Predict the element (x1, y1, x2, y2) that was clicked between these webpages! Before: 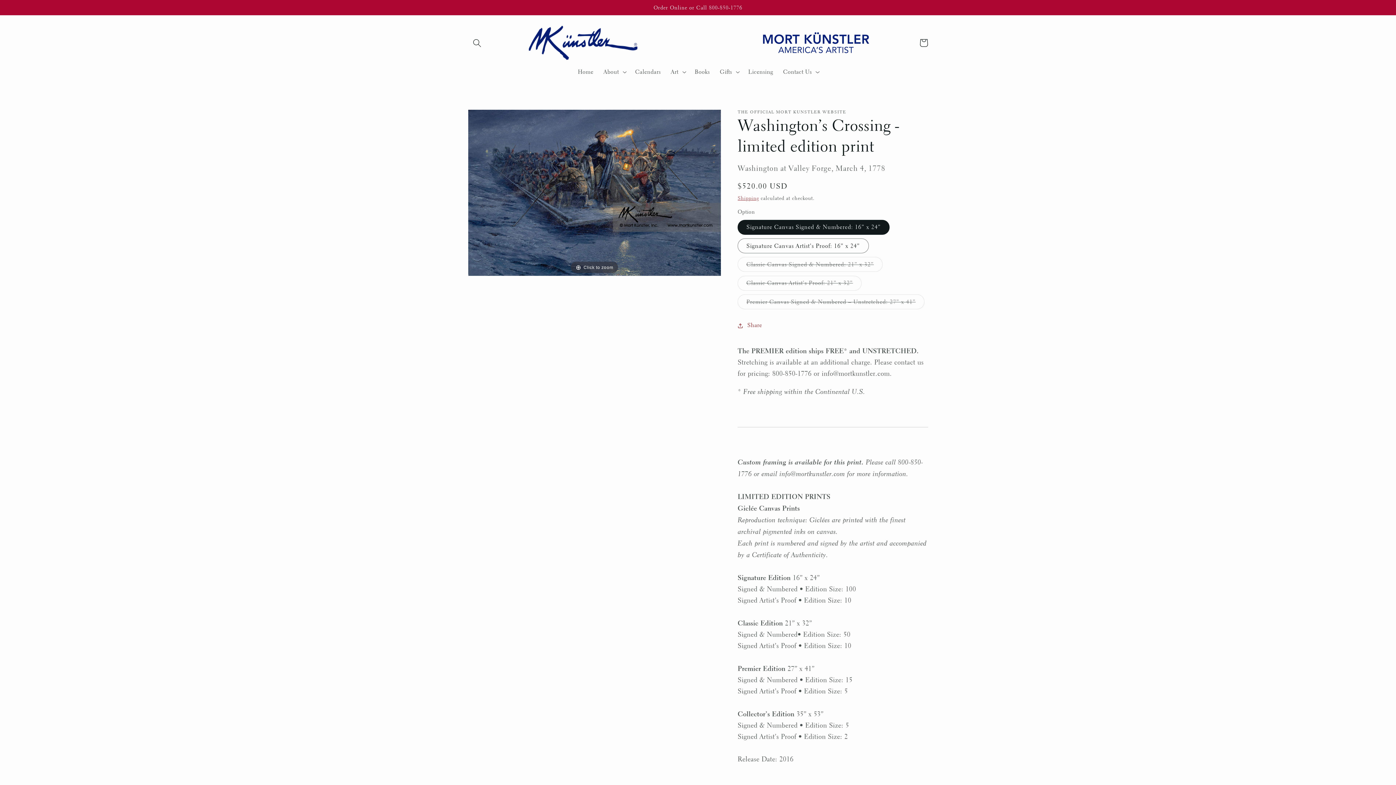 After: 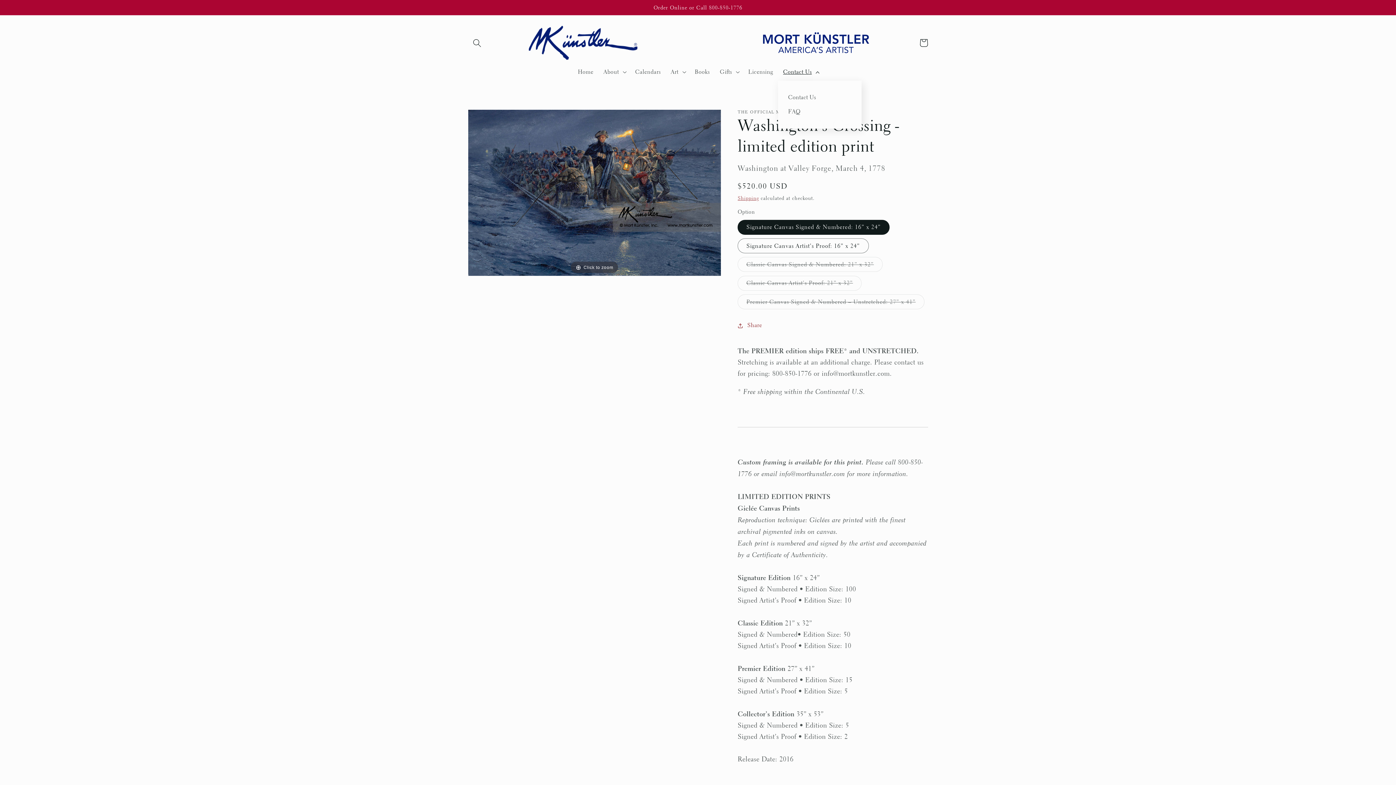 Action: label: Contact Us bbox: (778, 63, 823, 80)